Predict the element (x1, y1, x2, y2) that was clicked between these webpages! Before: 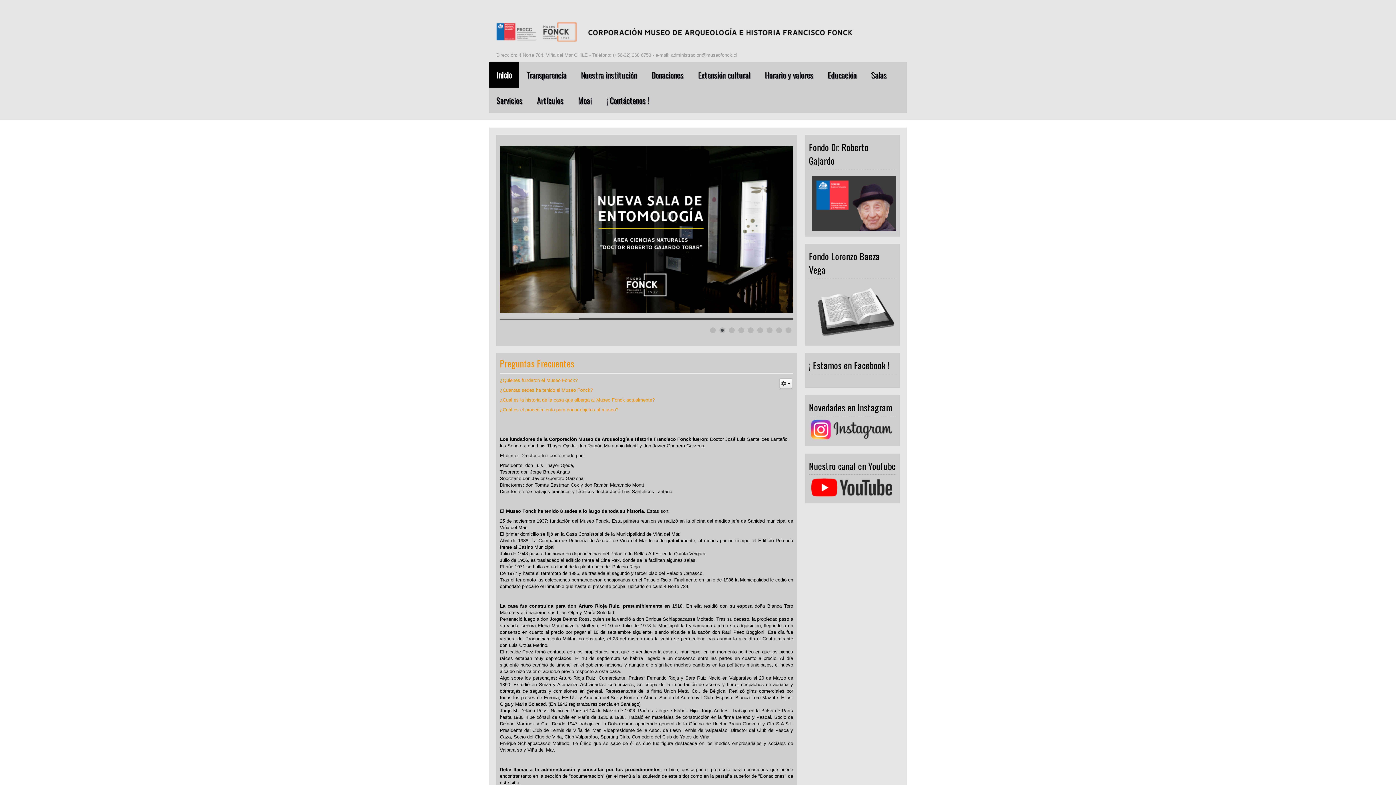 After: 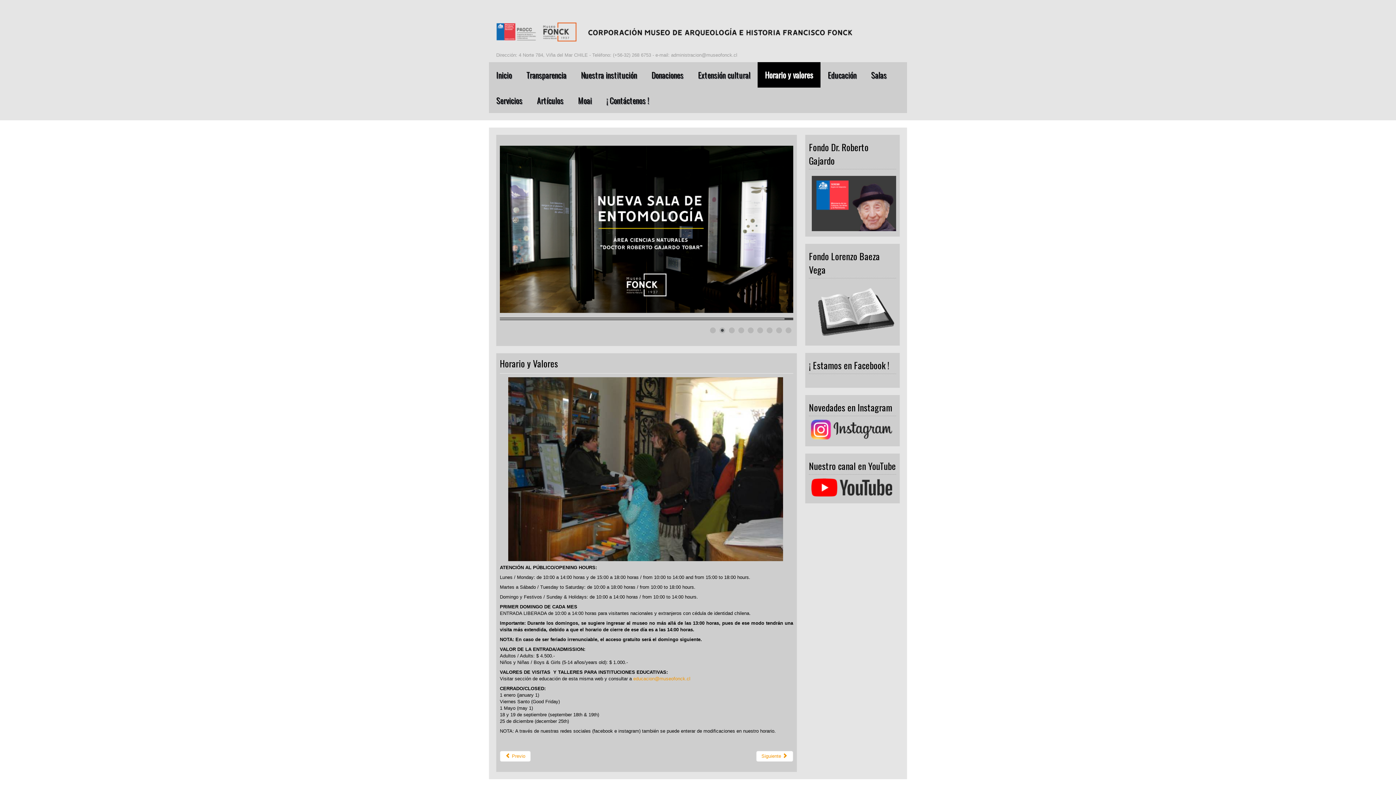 Action: label: Horario y valores bbox: (757, 62, 820, 87)